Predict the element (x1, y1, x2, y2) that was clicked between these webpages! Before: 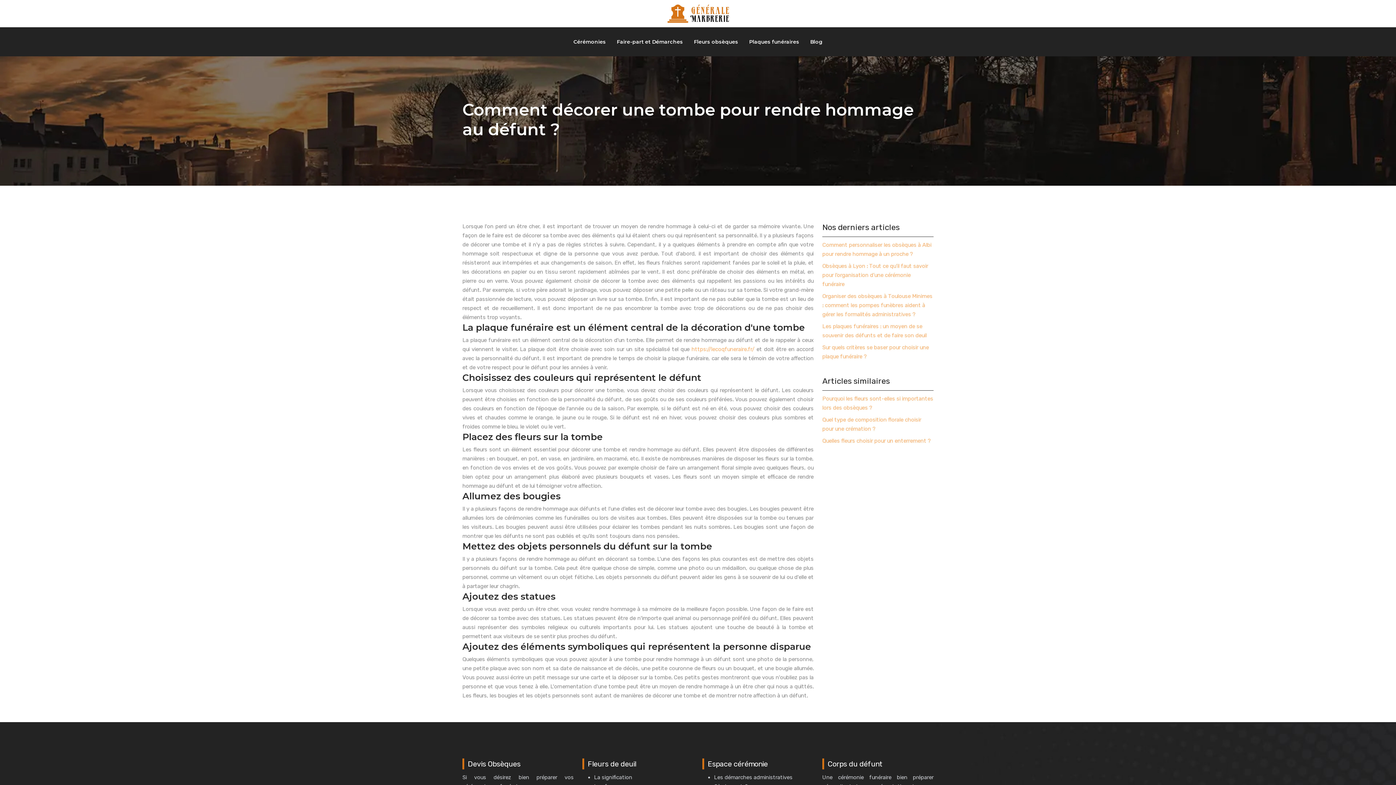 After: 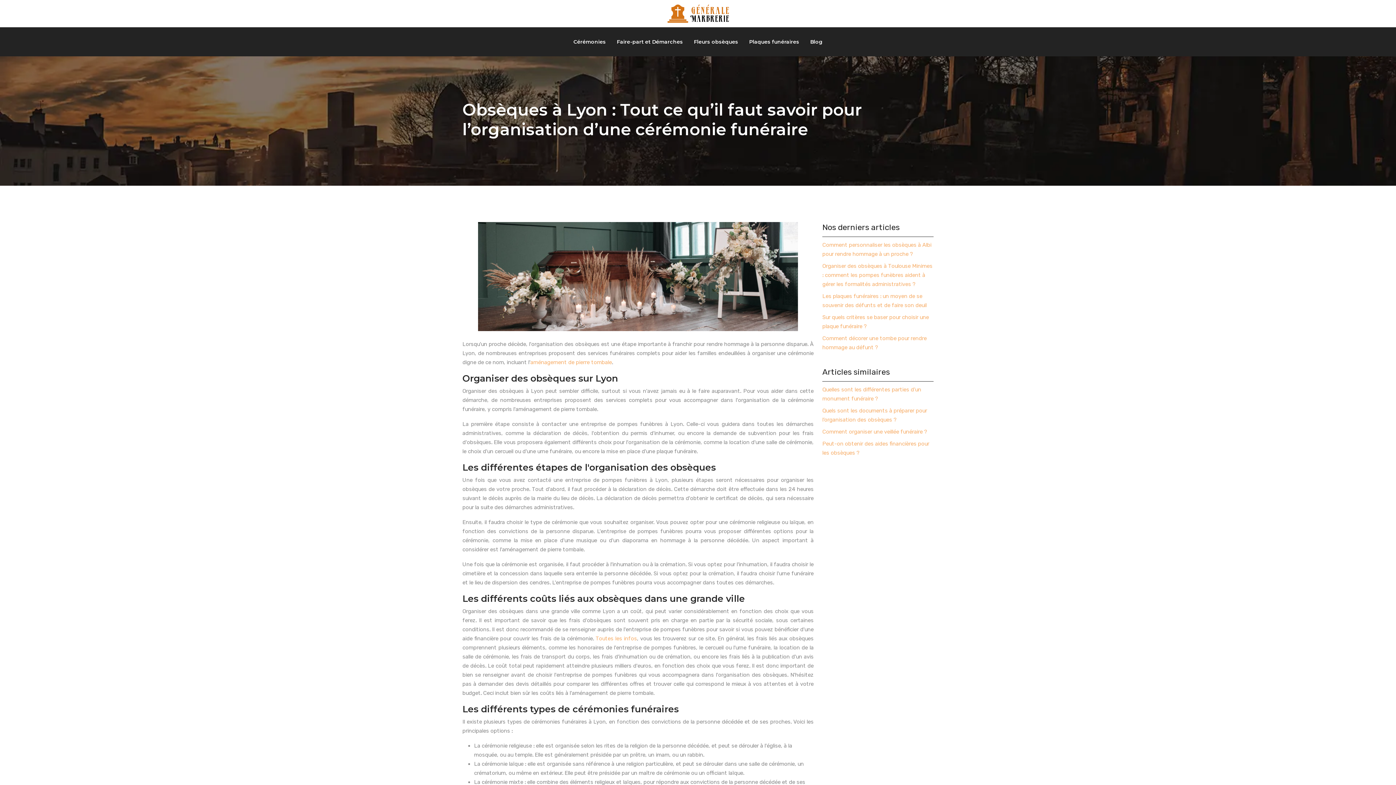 Action: bbox: (822, 262, 928, 287) label: Obsèques à Lyon : Tout ce qu’il faut savoir pour l’organisation d’une cérémonie funéraire